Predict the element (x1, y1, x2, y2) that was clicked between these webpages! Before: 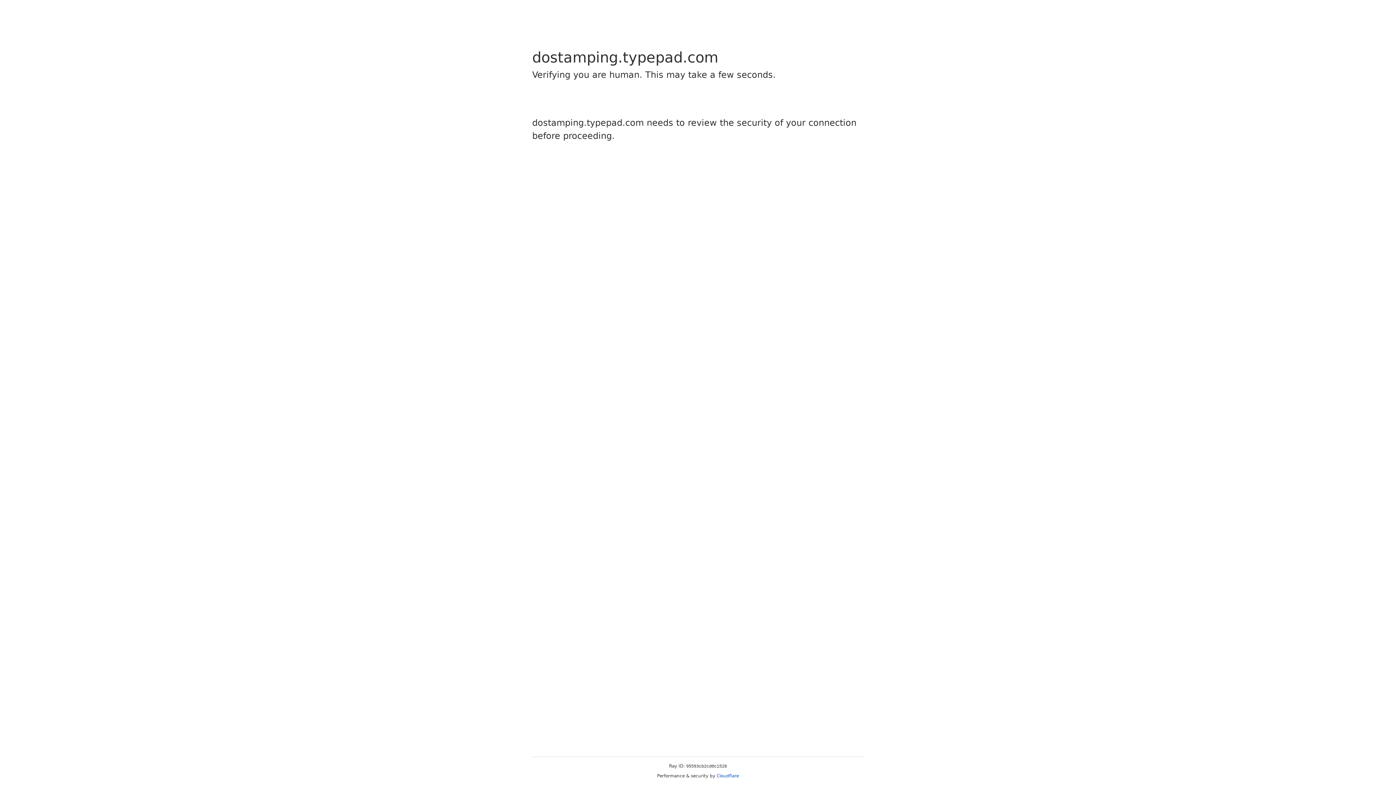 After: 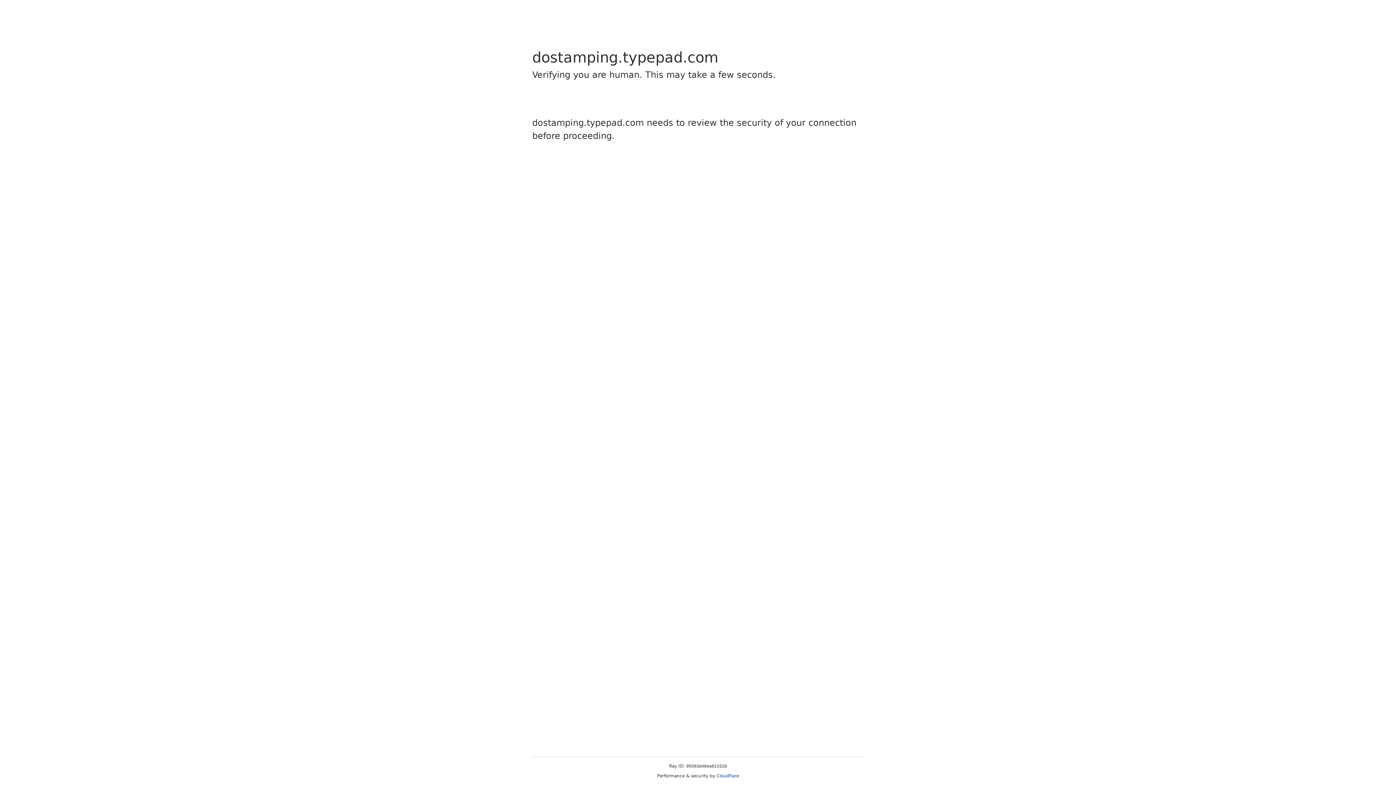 Action: bbox: (716, 773, 739, 778) label: Cloudflare